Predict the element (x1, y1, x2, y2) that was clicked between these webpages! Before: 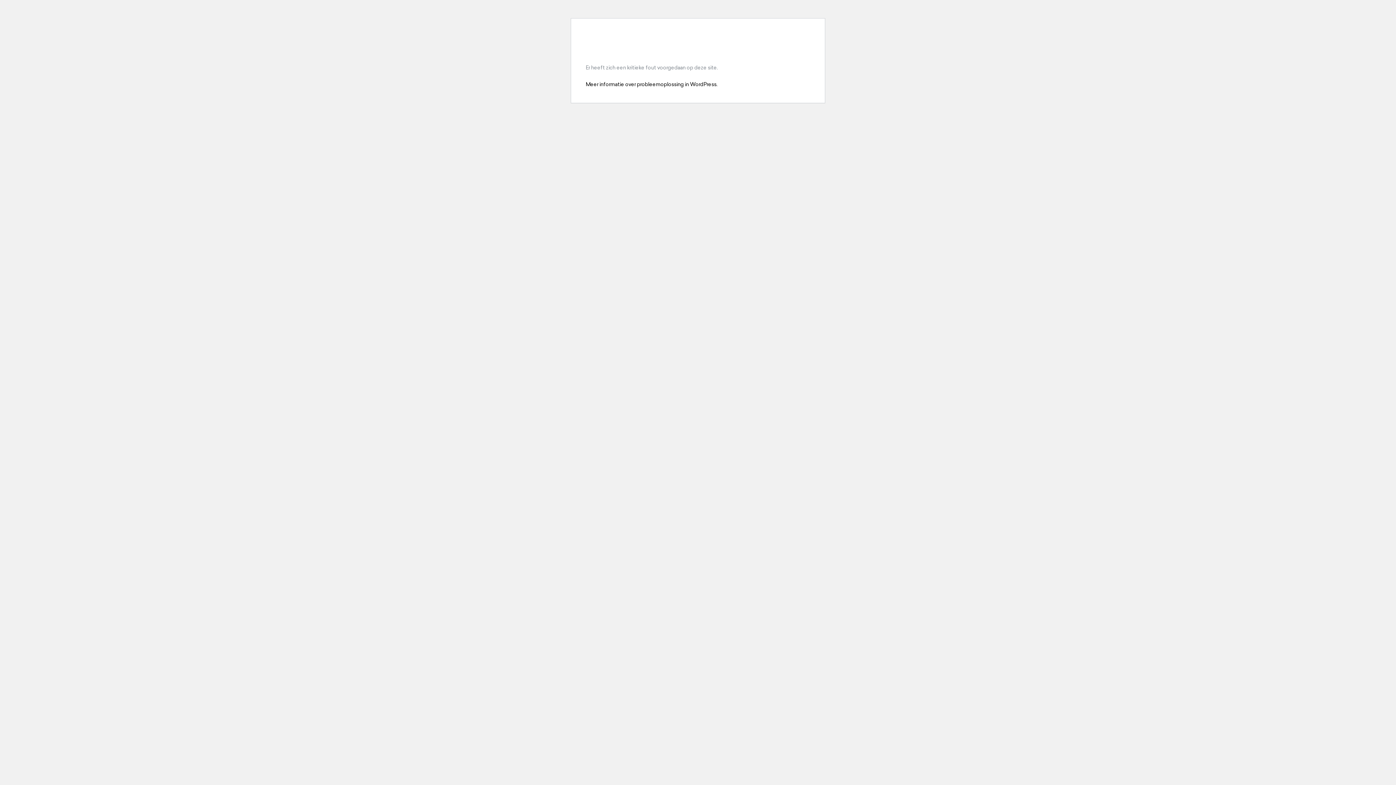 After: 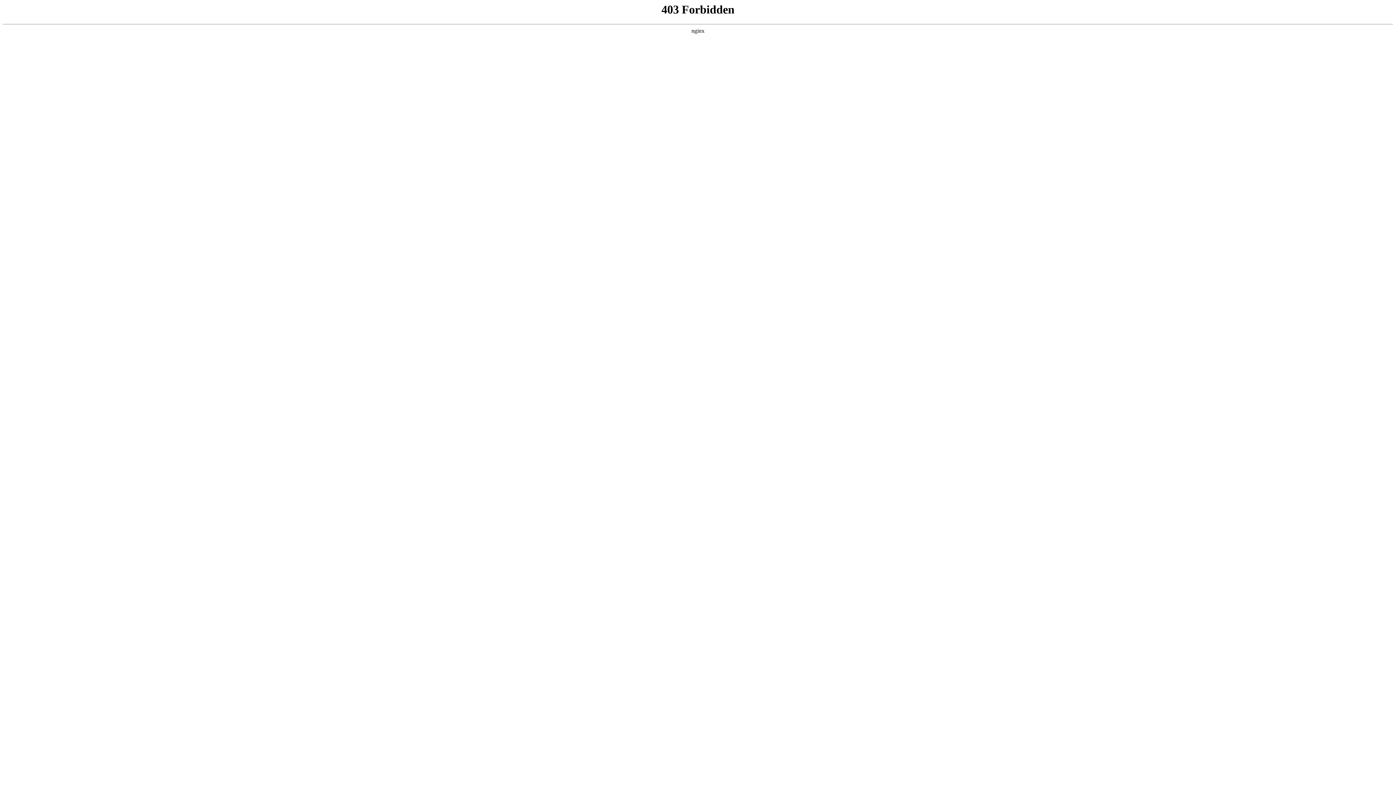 Action: label: Meer informatie over probleemoplossing in WordPress. bbox: (585, 81, 717, 87)